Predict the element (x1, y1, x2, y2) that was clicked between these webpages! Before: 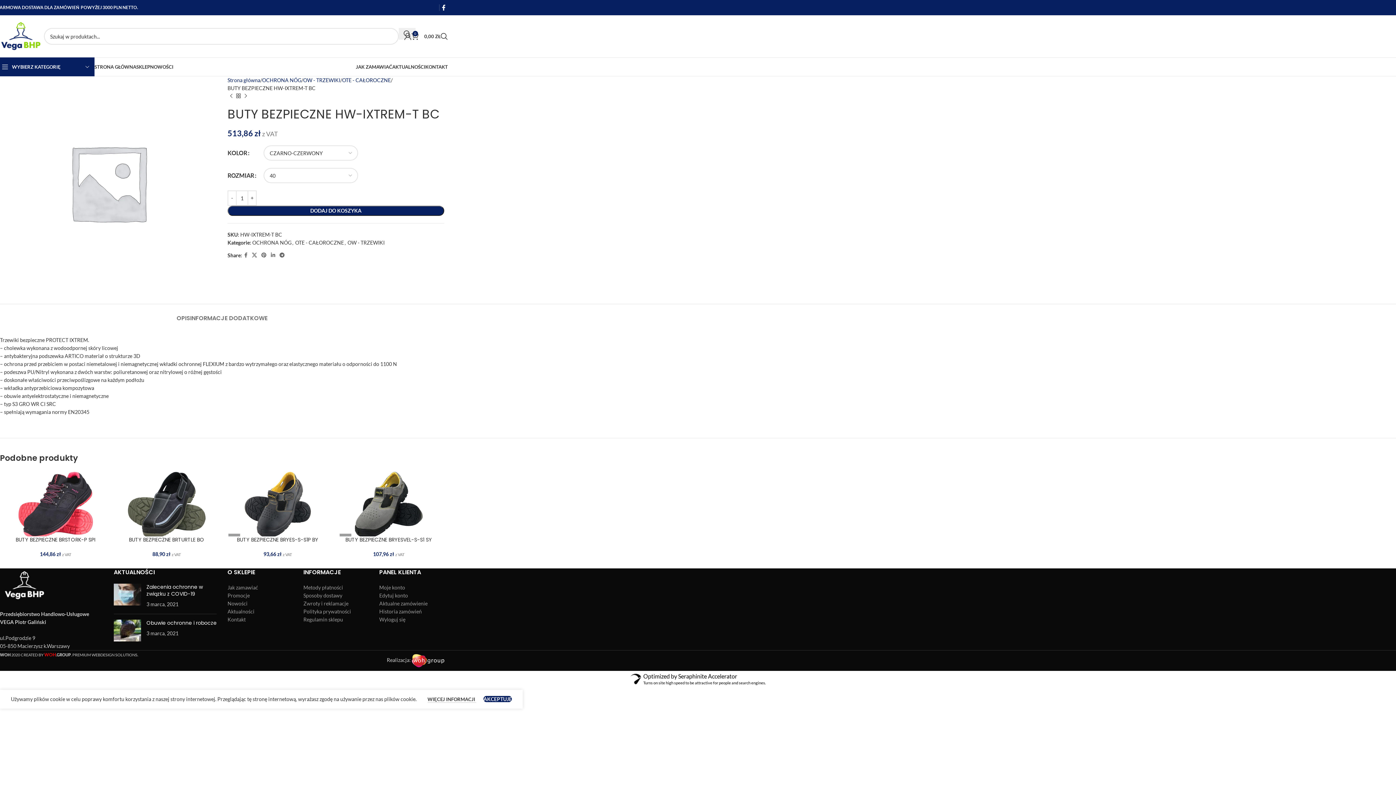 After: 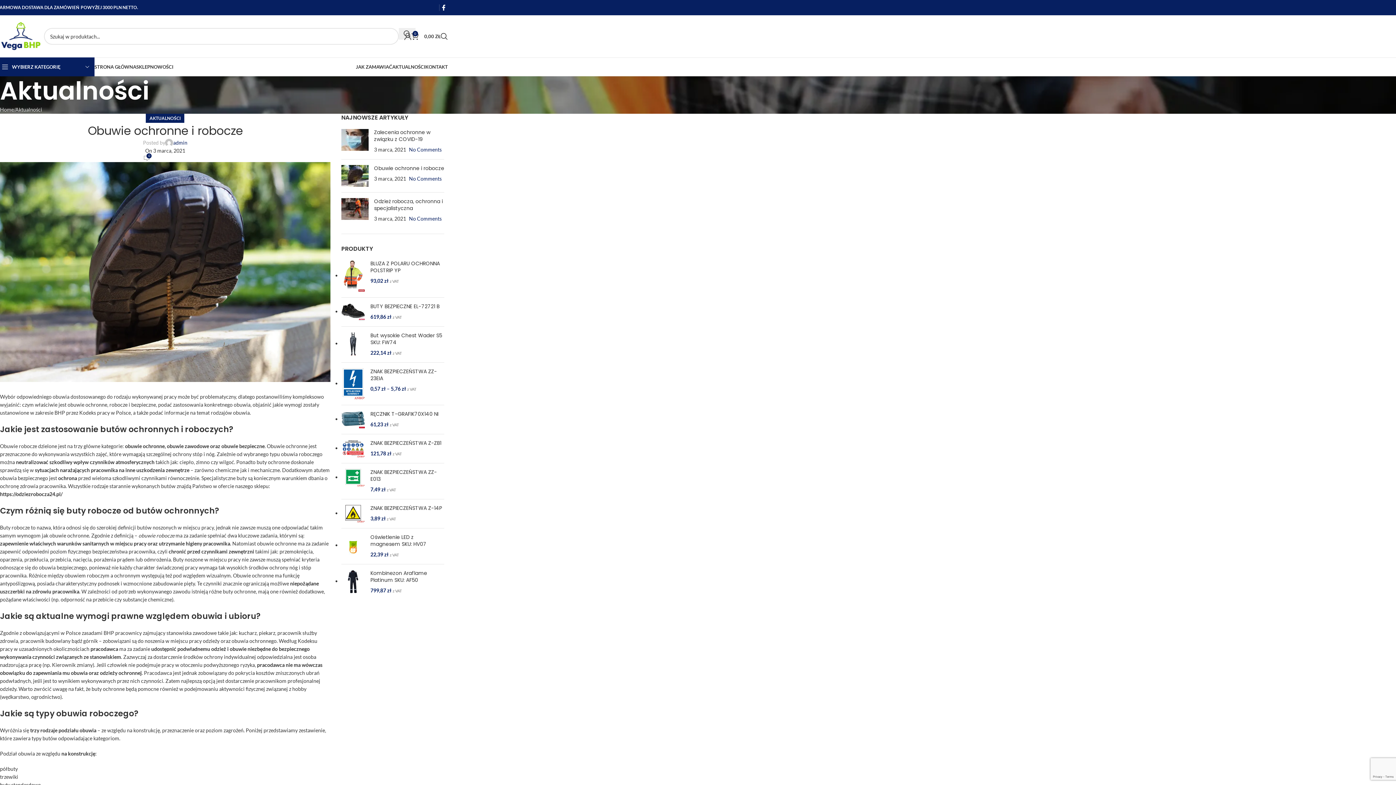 Action: bbox: (113, 619, 141, 641) label: Post thumbnail